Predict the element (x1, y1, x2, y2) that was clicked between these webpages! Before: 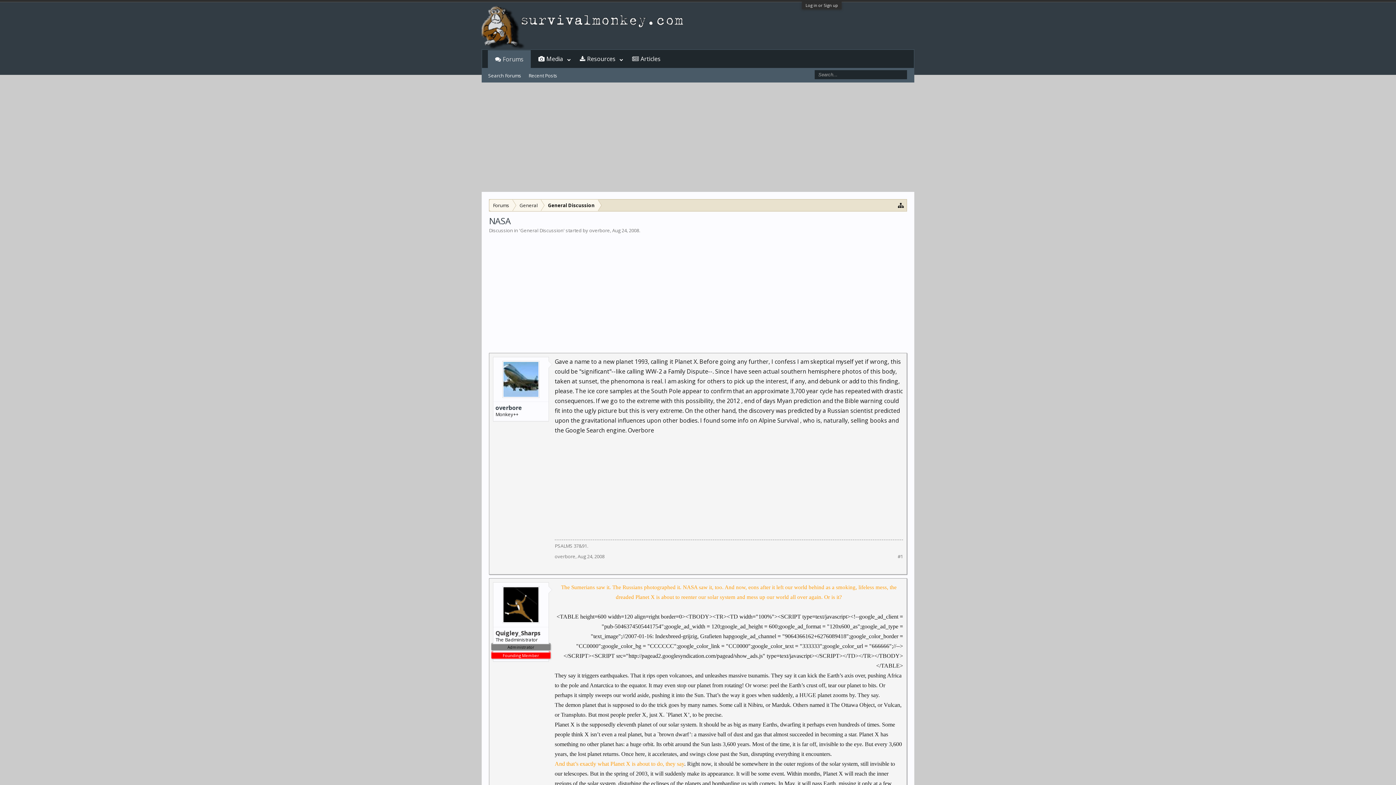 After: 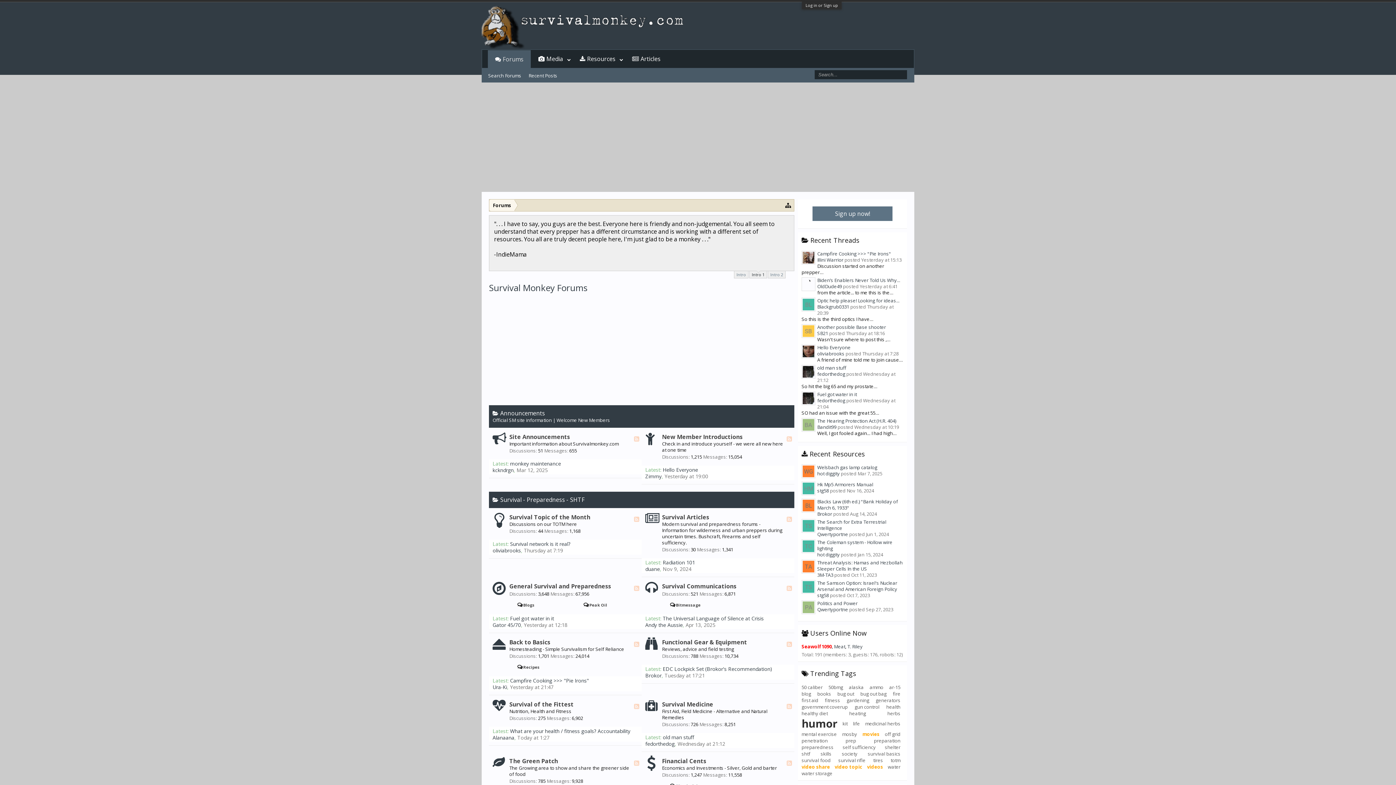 Action: bbox: (481, 17, 685, 32)